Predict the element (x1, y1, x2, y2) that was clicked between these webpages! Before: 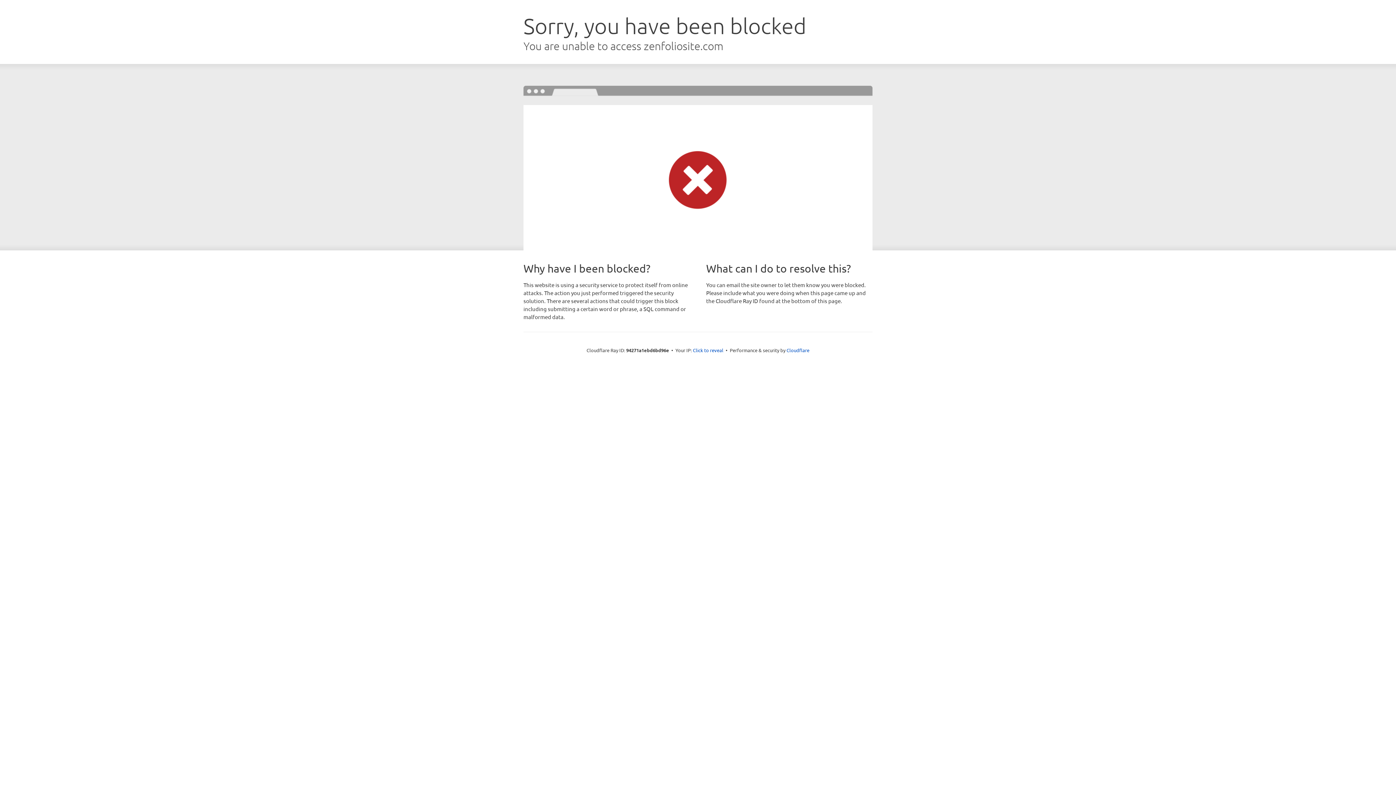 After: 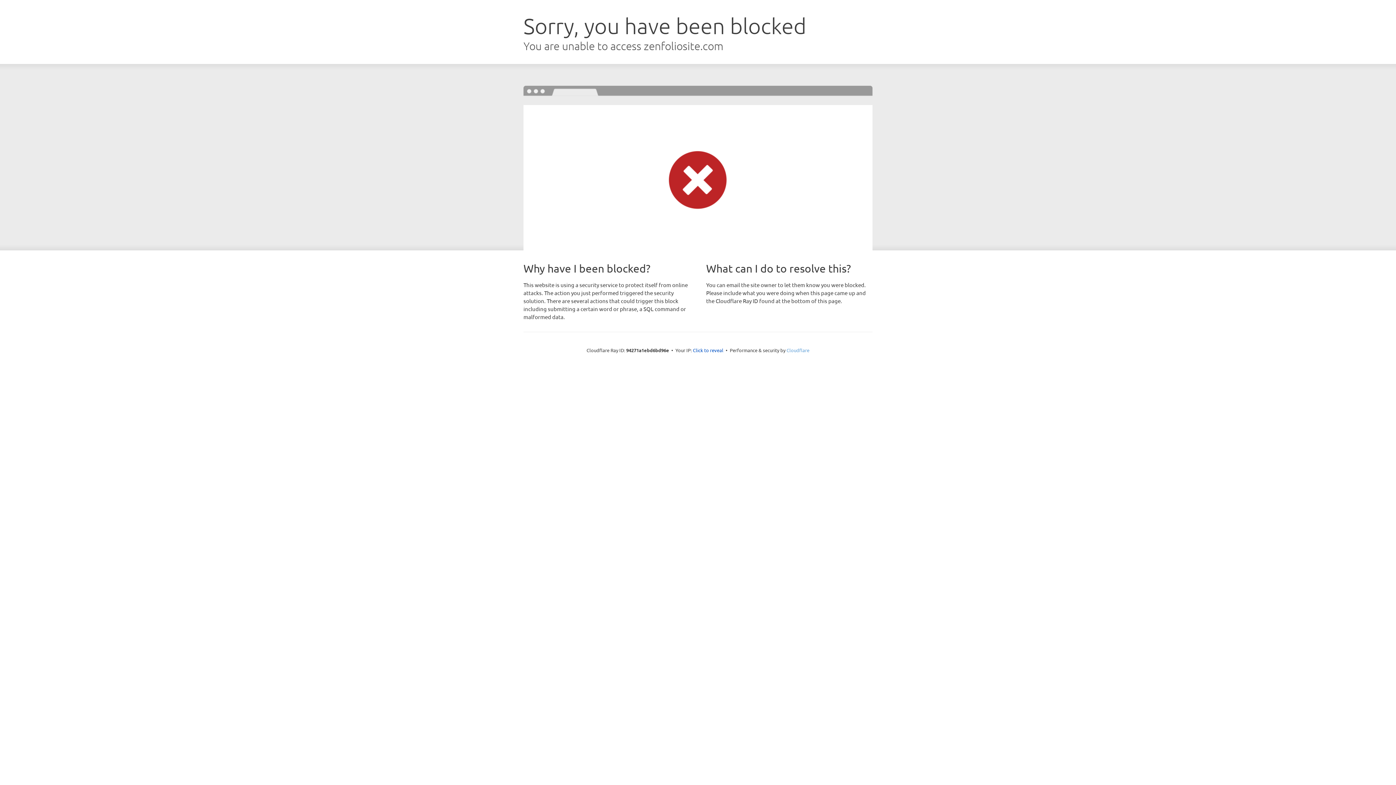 Action: bbox: (786, 347, 809, 353) label: Cloudflare